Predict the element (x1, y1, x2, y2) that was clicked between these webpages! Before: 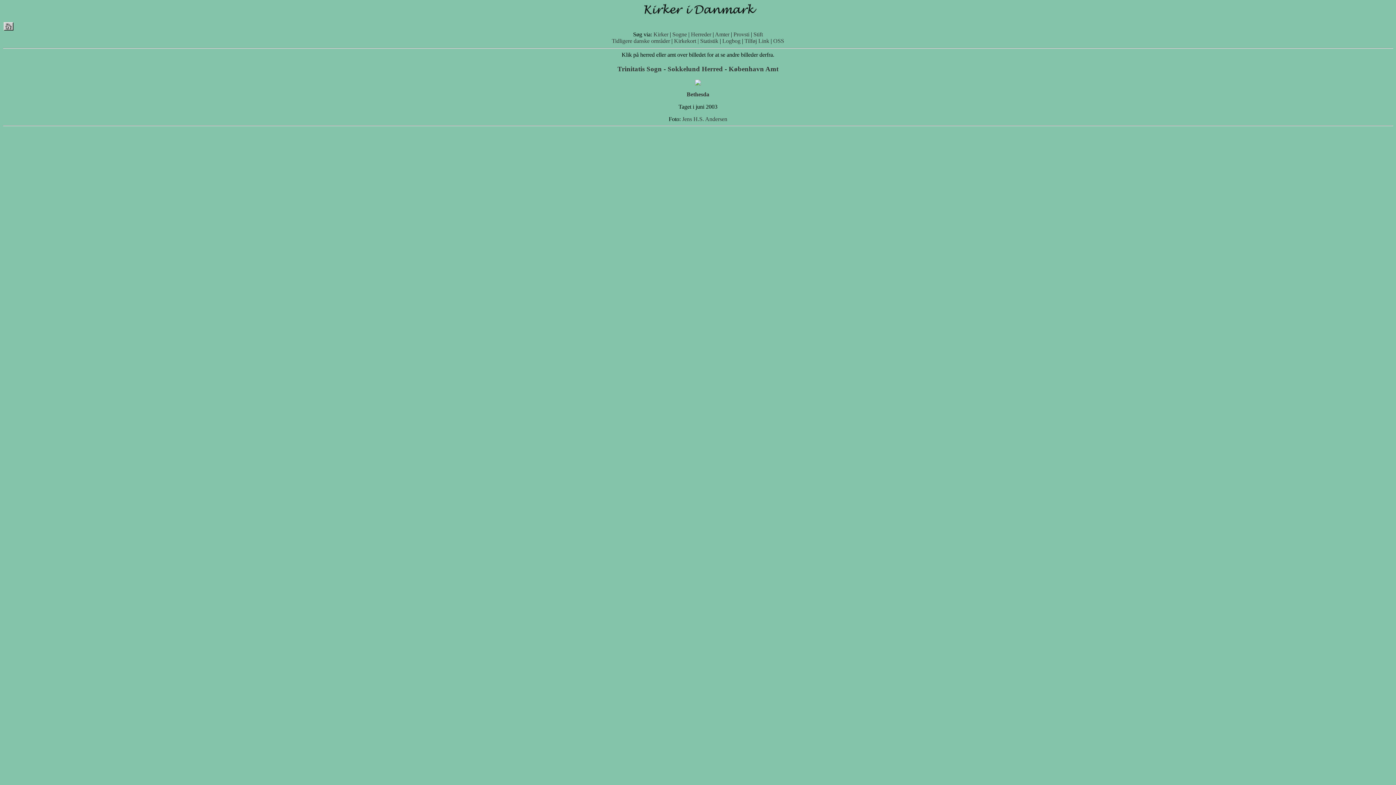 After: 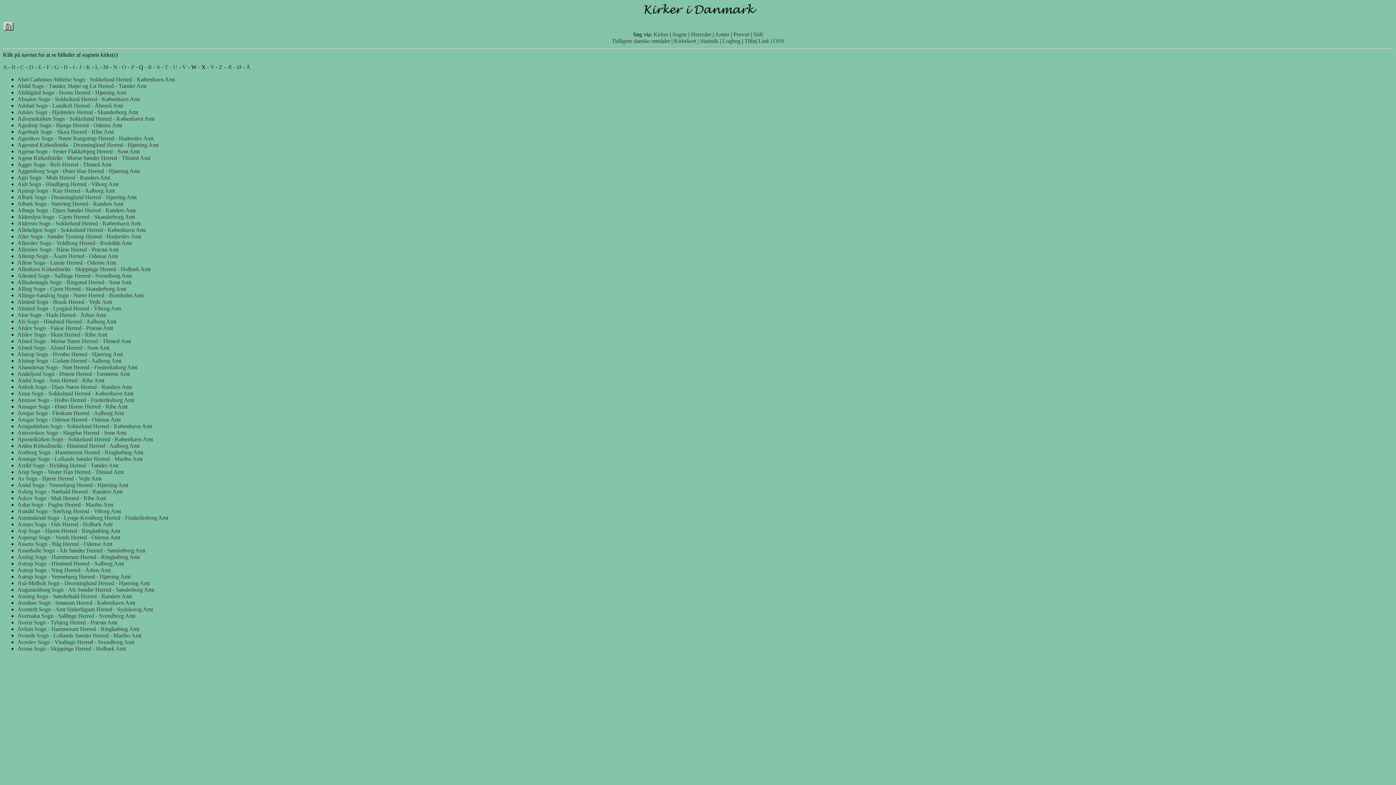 Action: bbox: (672, 31, 687, 37) label: Sogne